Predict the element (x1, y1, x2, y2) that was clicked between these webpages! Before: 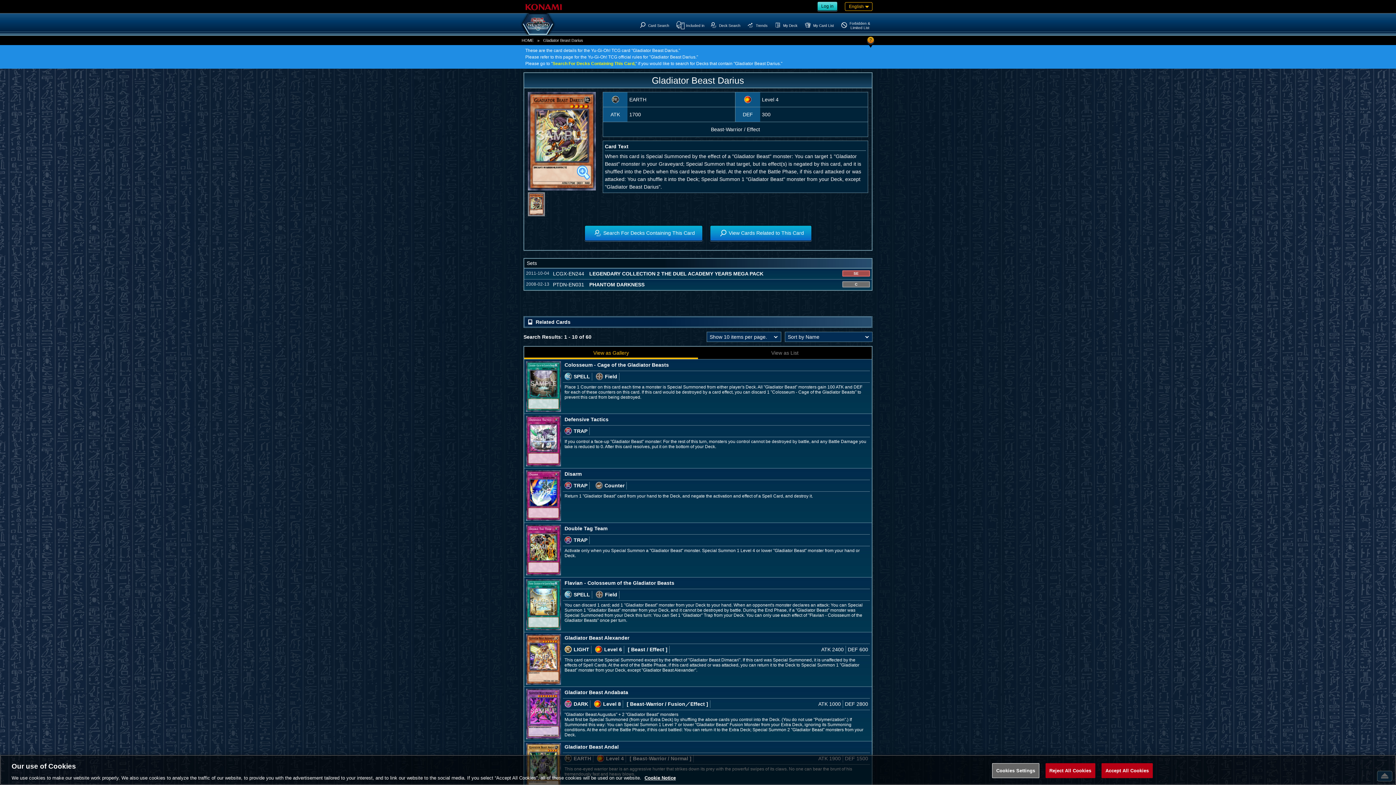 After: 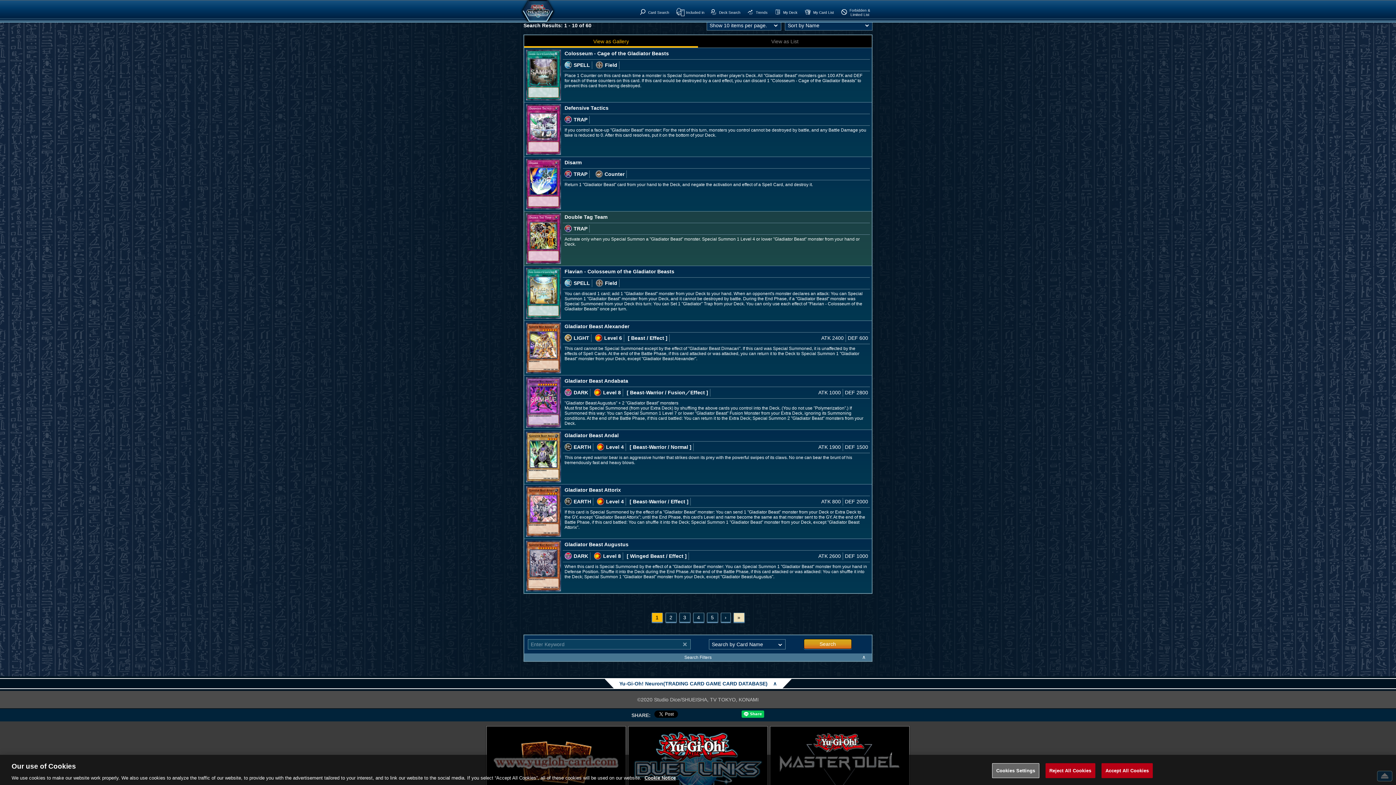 Action: label: View Cards Related to This Card bbox: (710, 225, 811, 240)